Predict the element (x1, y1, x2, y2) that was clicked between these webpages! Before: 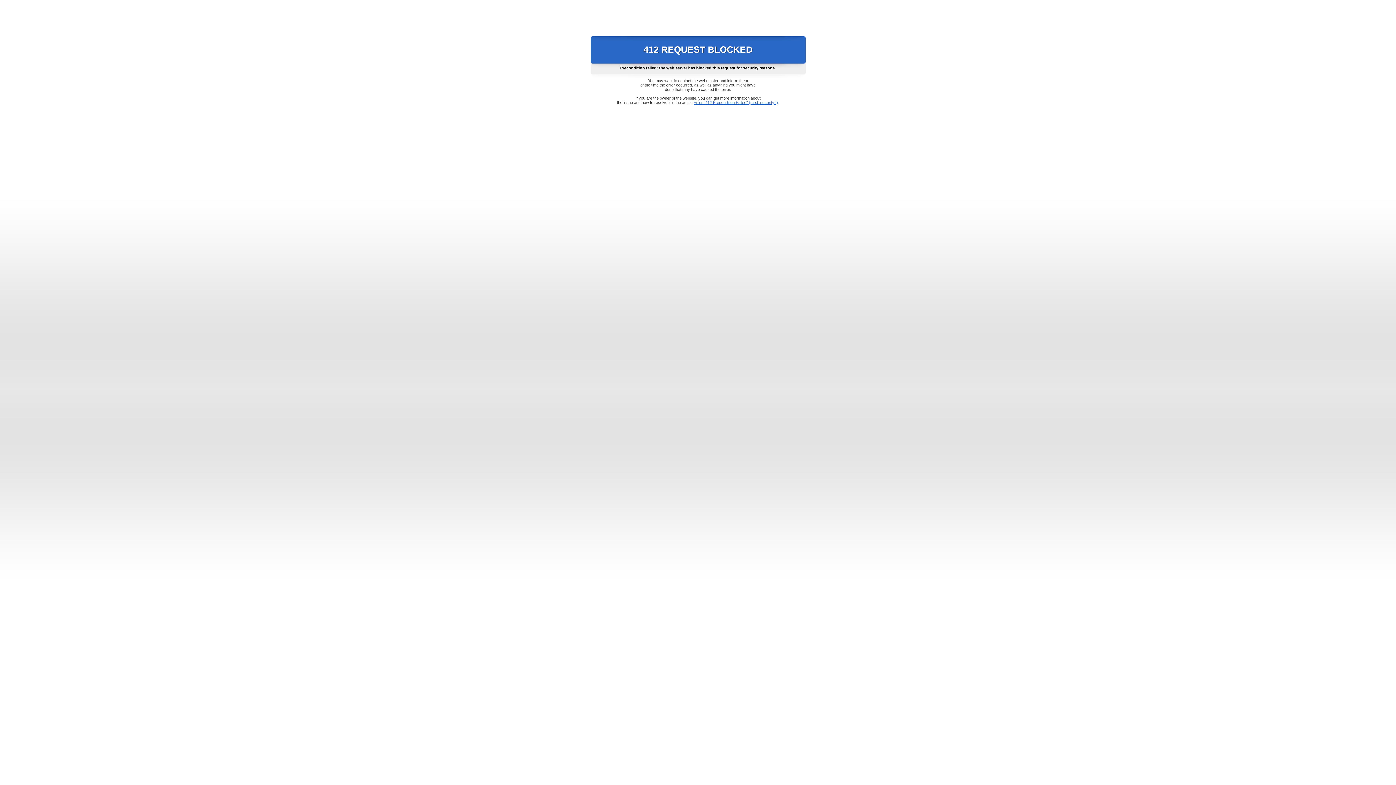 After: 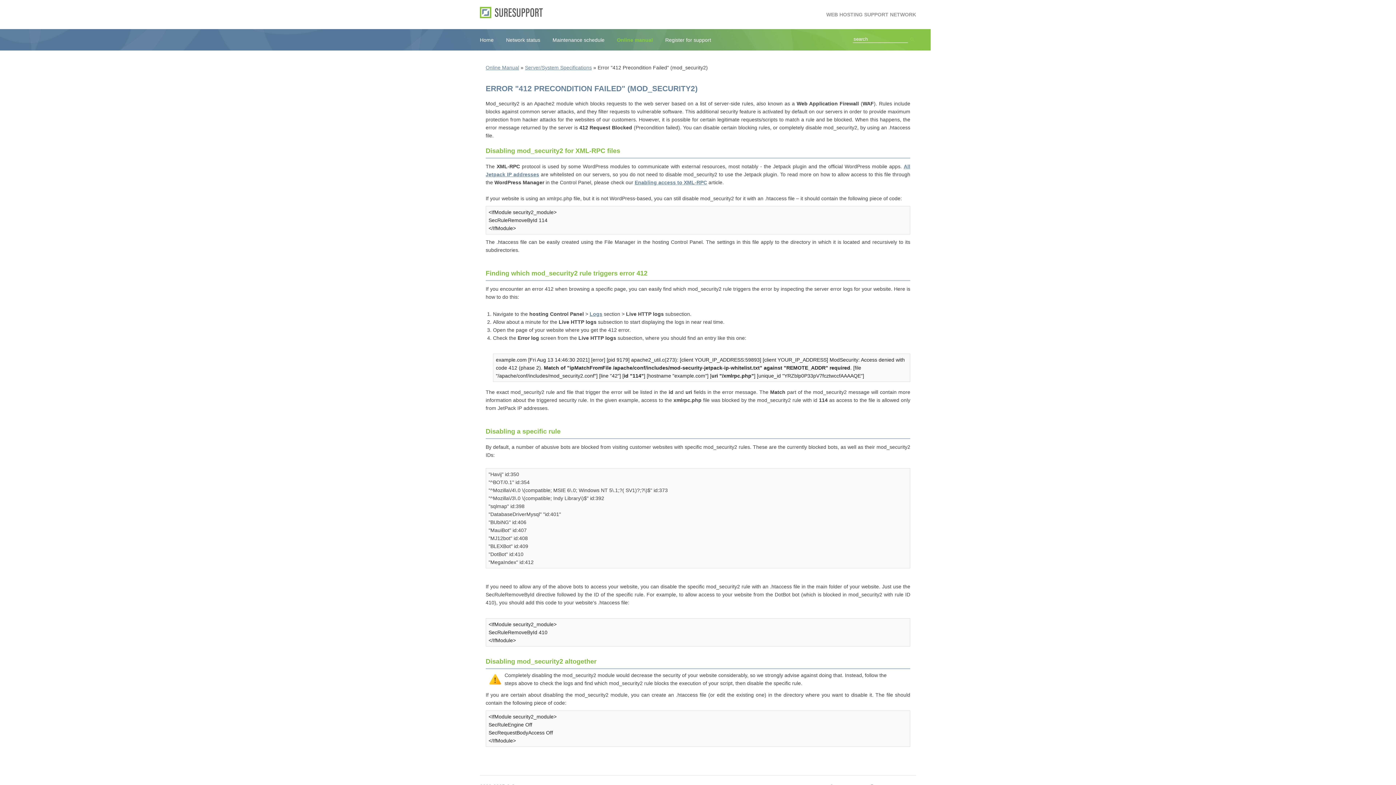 Action: label: Error "412 Precondition Failed" (mod_security2) bbox: (693, 100, 778, 104)